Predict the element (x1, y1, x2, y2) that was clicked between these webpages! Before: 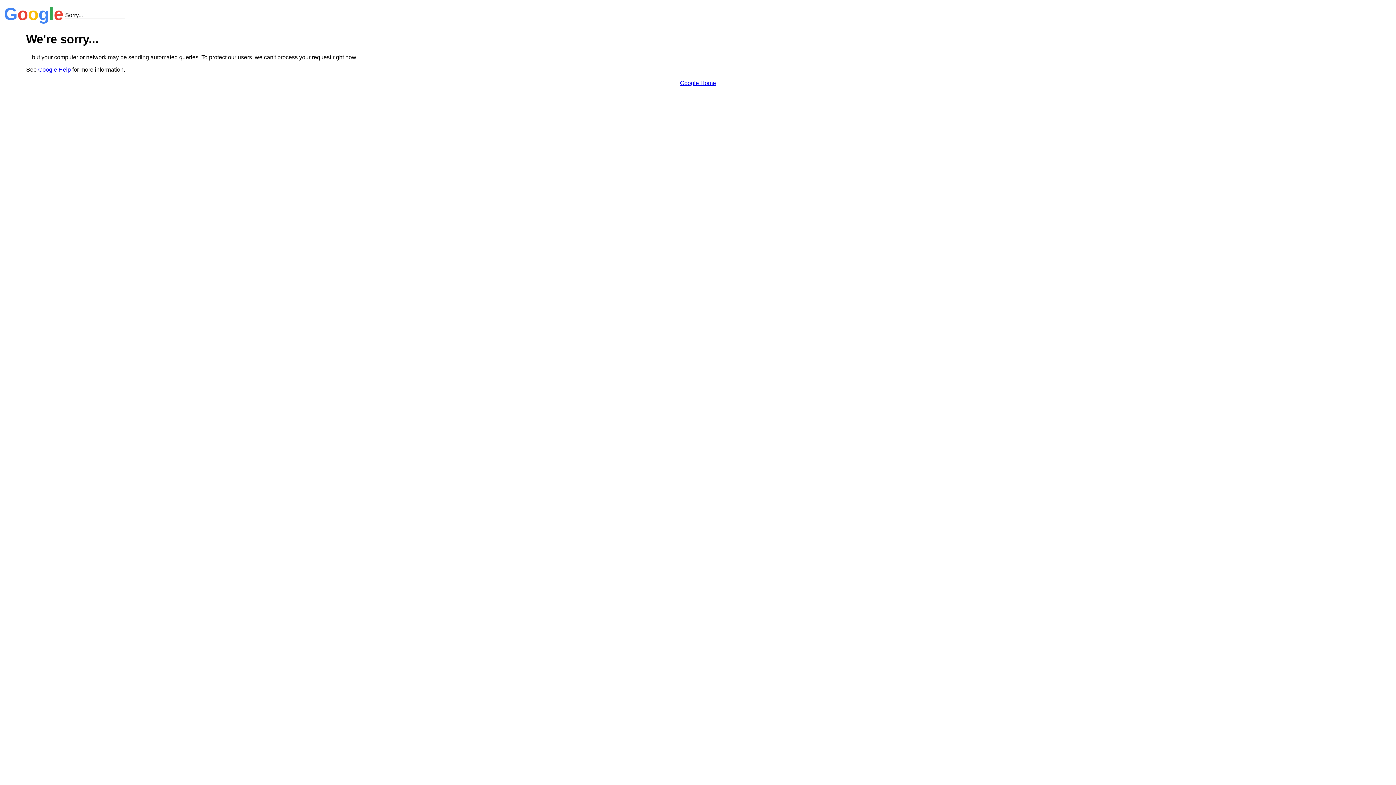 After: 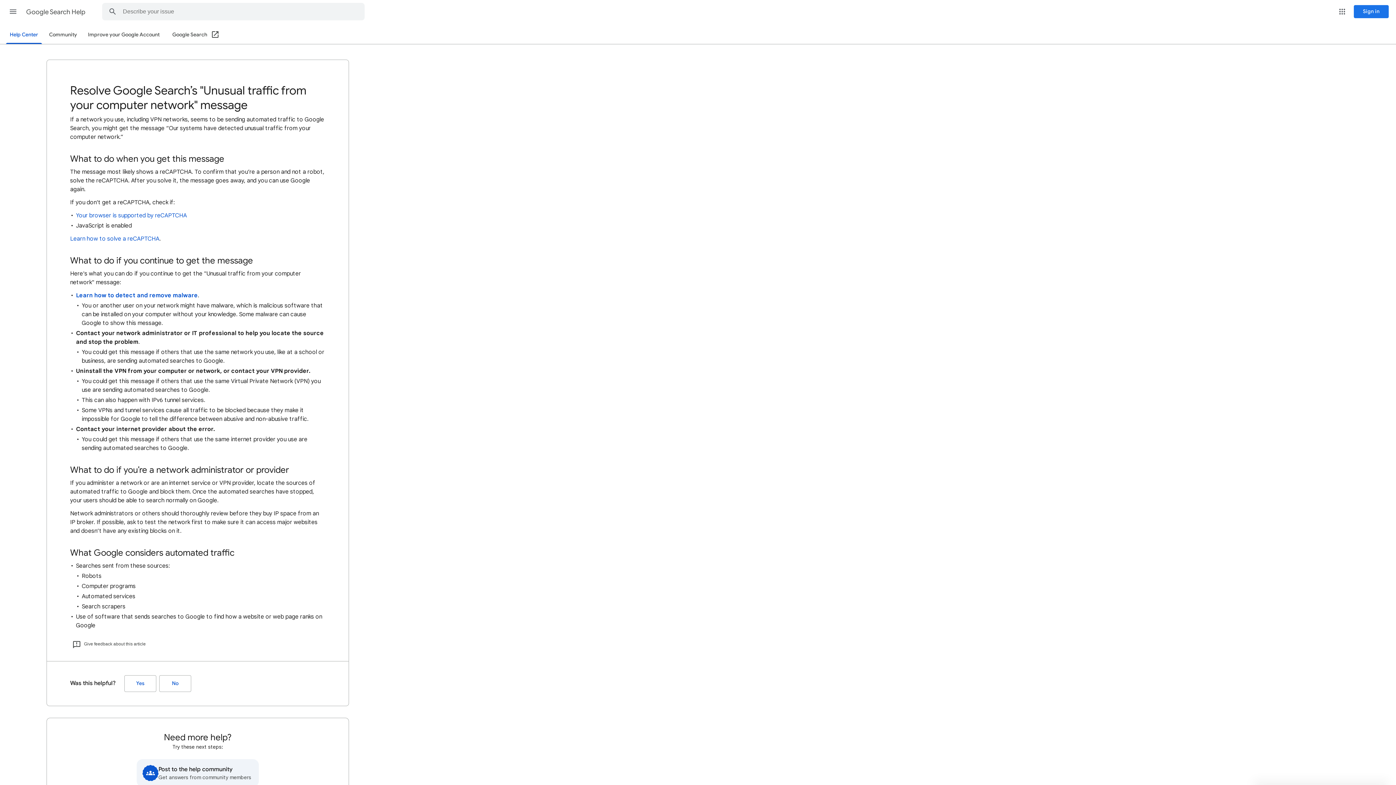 Action: bbox: (38, 66, 70, 72) label: Google Help